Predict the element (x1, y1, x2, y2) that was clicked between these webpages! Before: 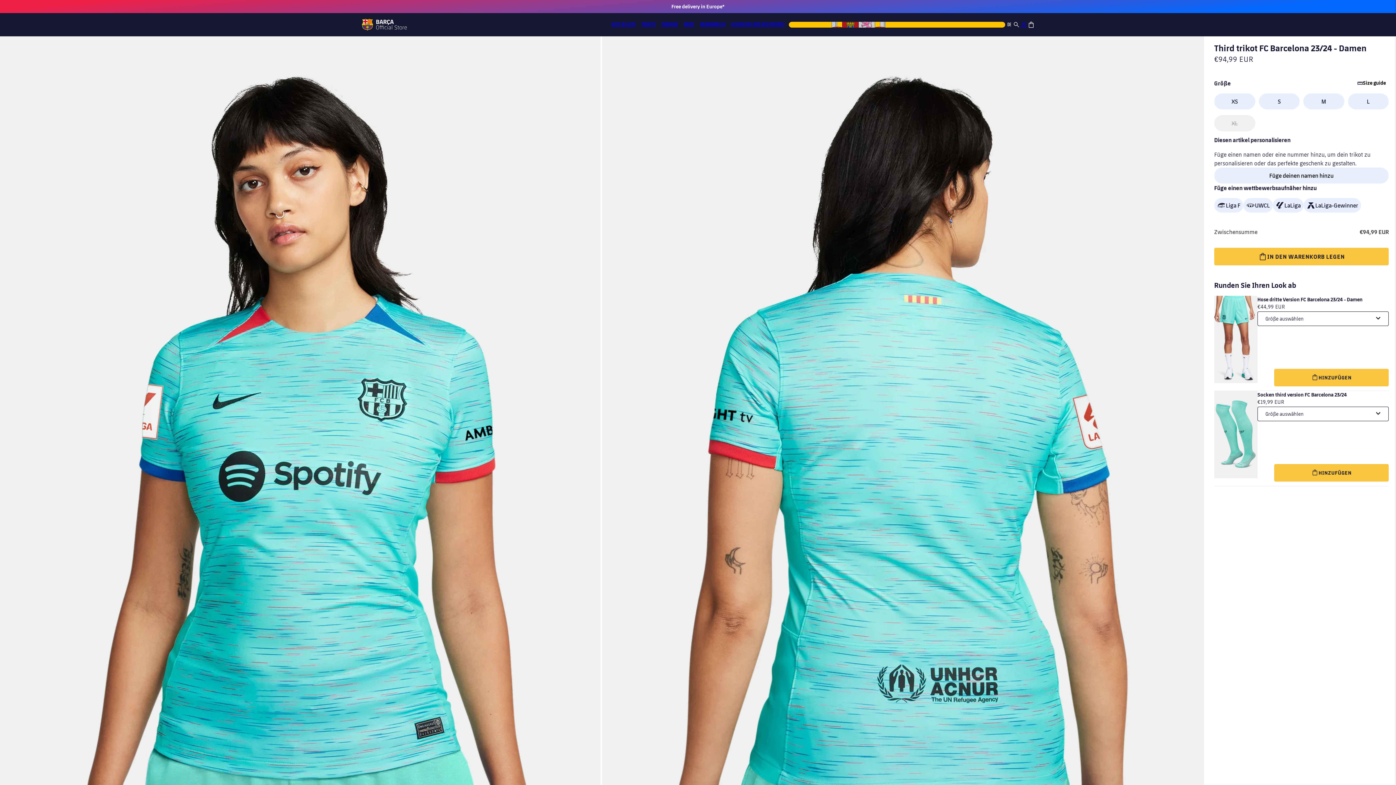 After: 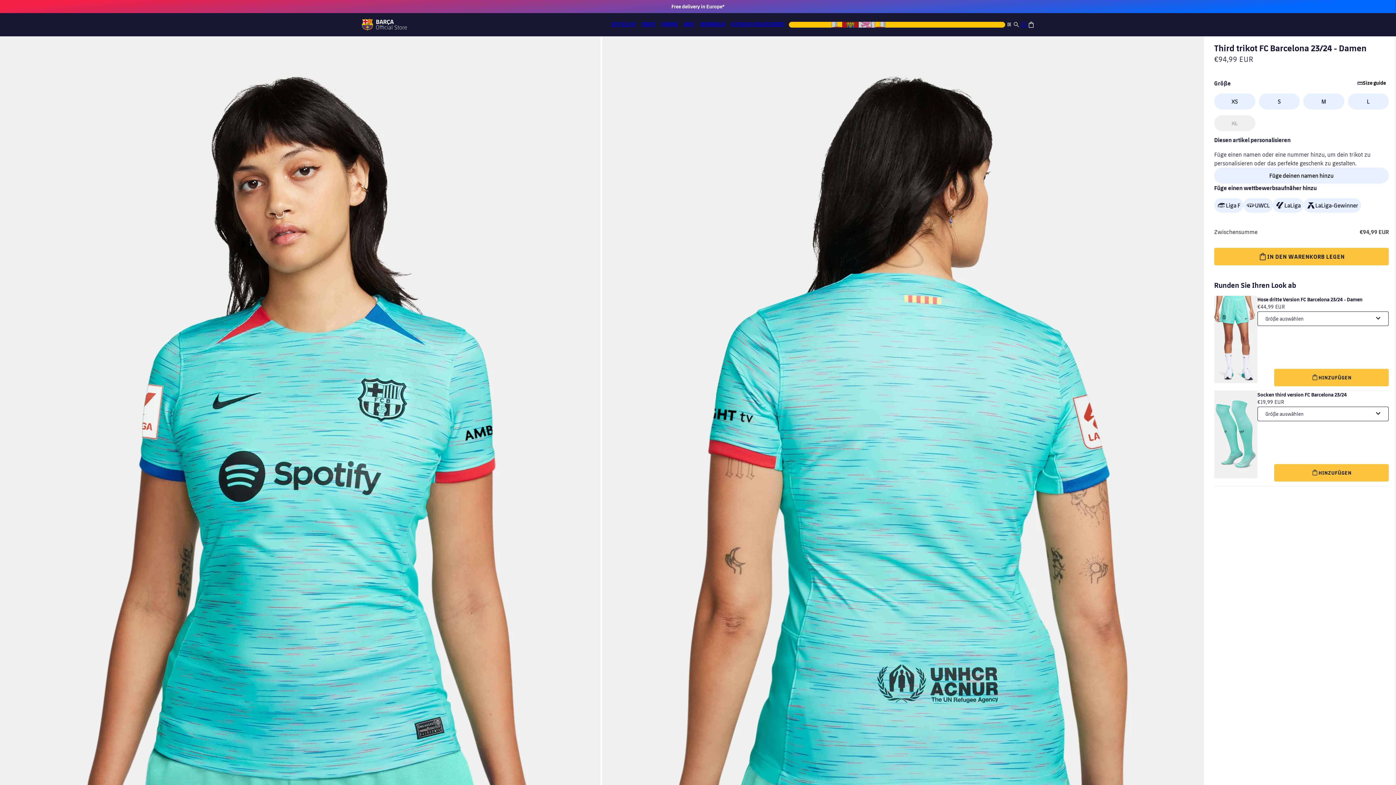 Action: bbox: (787, 20, 1013, 29) label: Change Shipping Country